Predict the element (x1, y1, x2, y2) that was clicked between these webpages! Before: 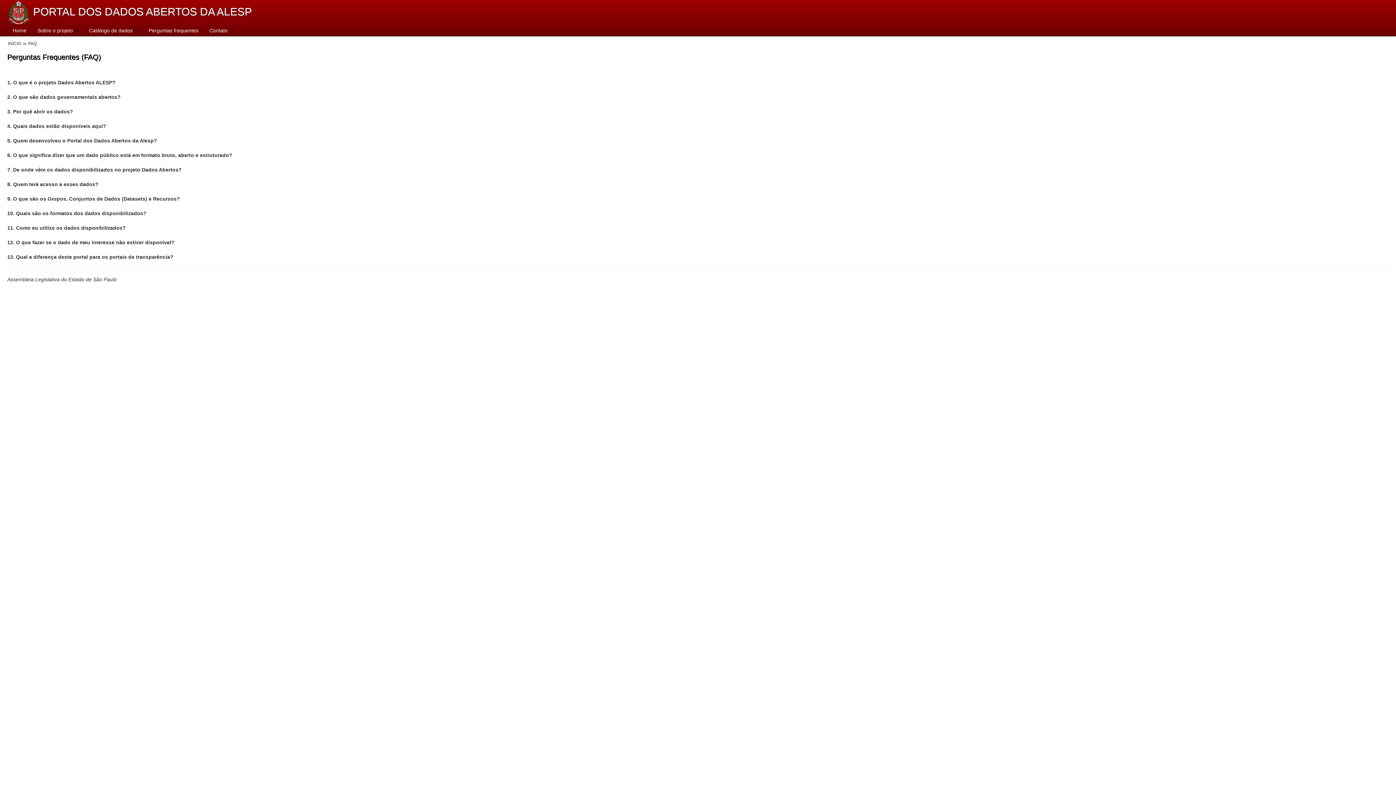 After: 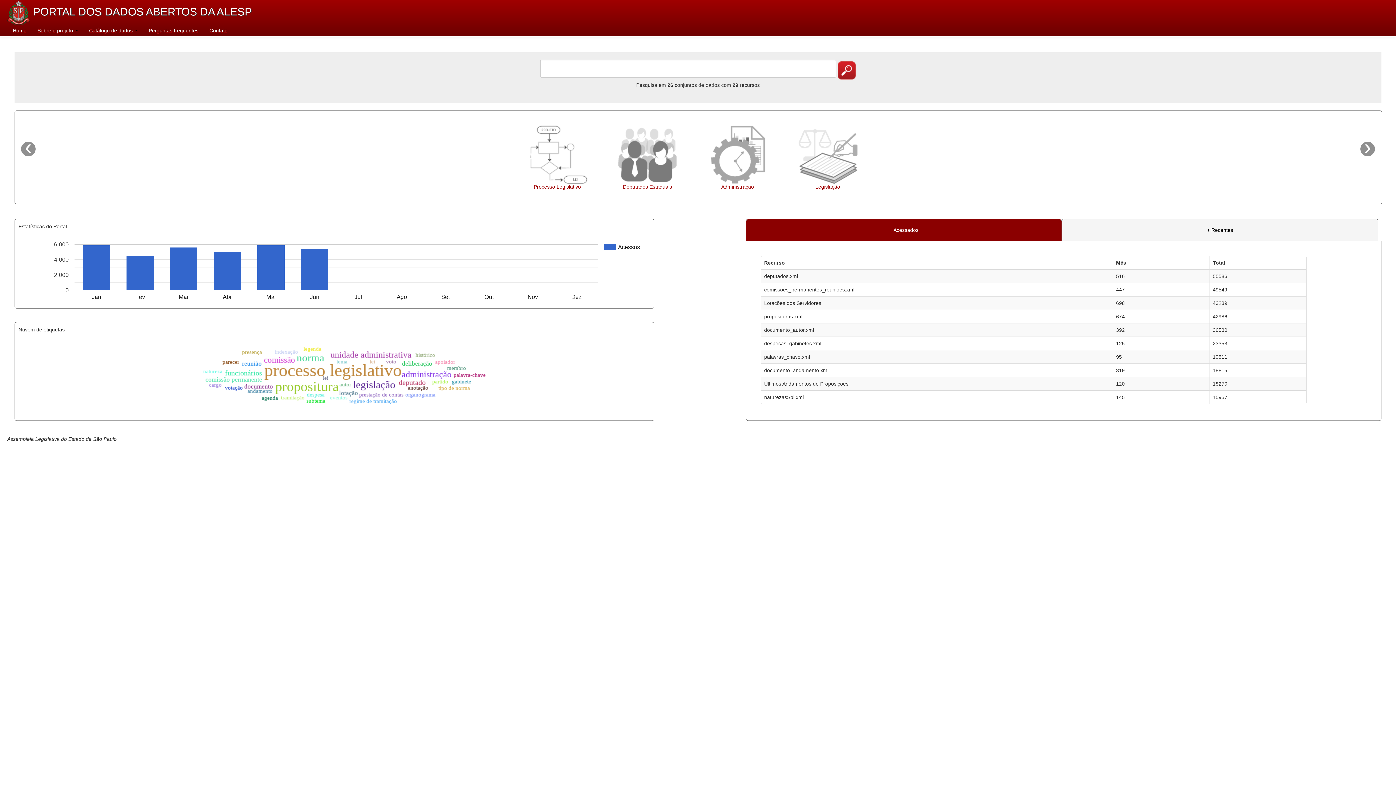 Action: bbox: (8, 41, 21, 46) label: INÍCIO